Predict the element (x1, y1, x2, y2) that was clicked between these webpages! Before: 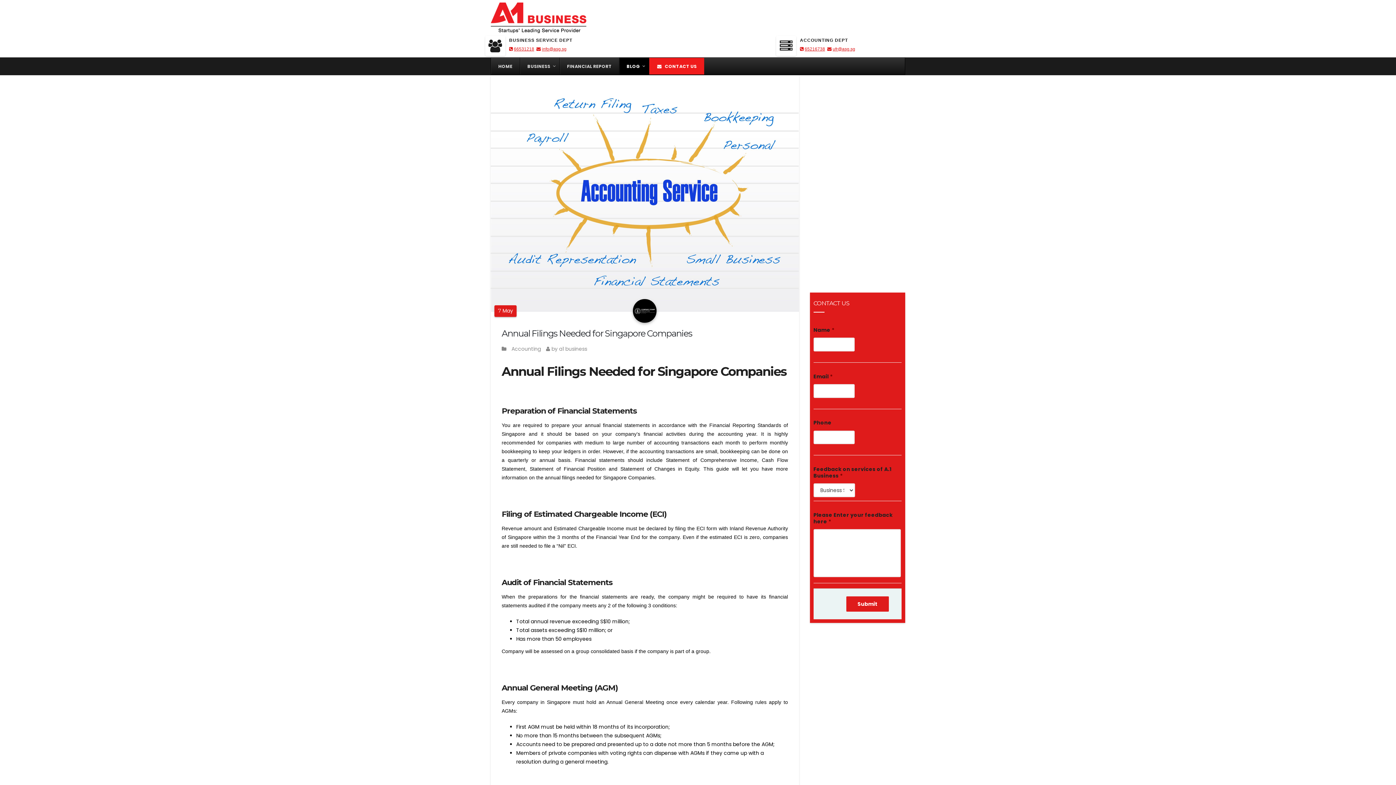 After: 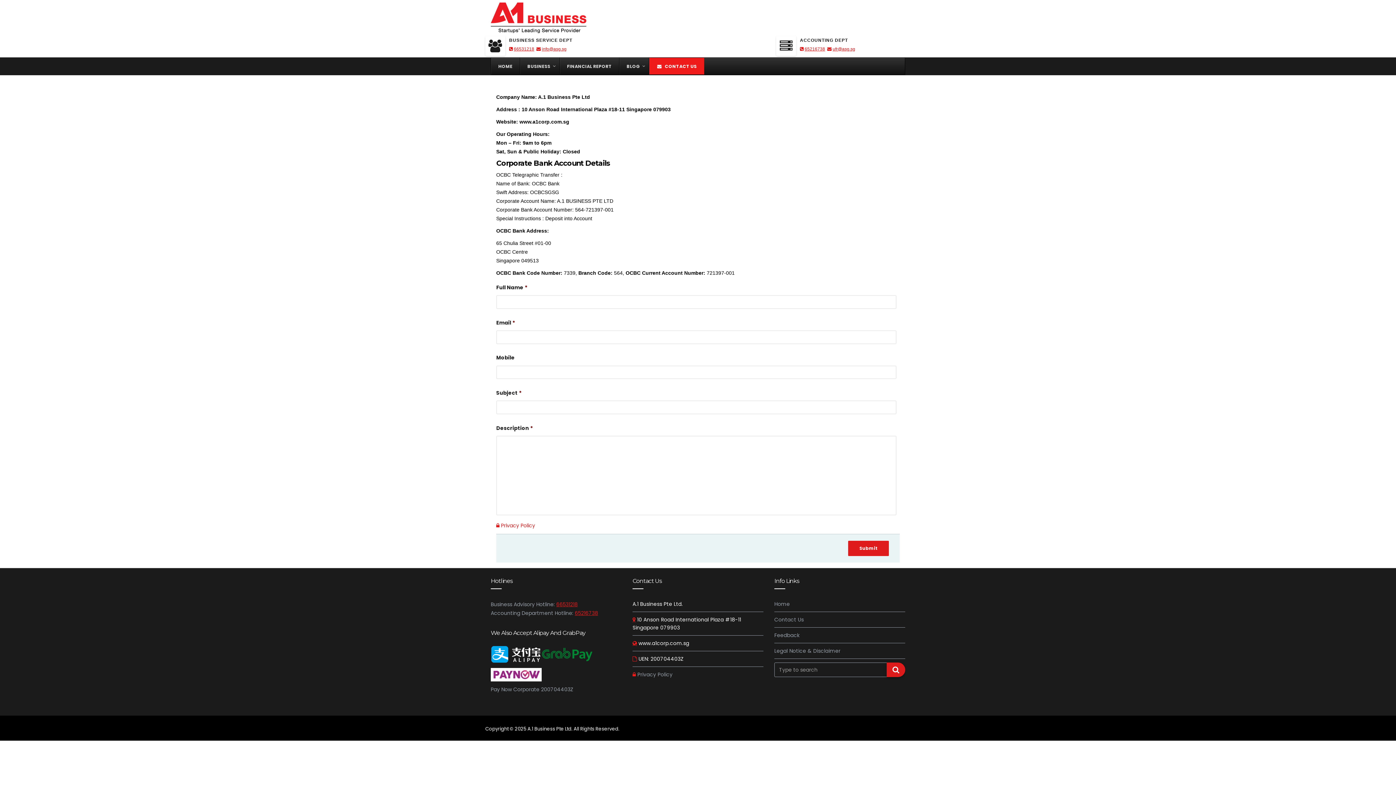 Action: bbox: (649, 57, 704, 74) label: CONTACT US